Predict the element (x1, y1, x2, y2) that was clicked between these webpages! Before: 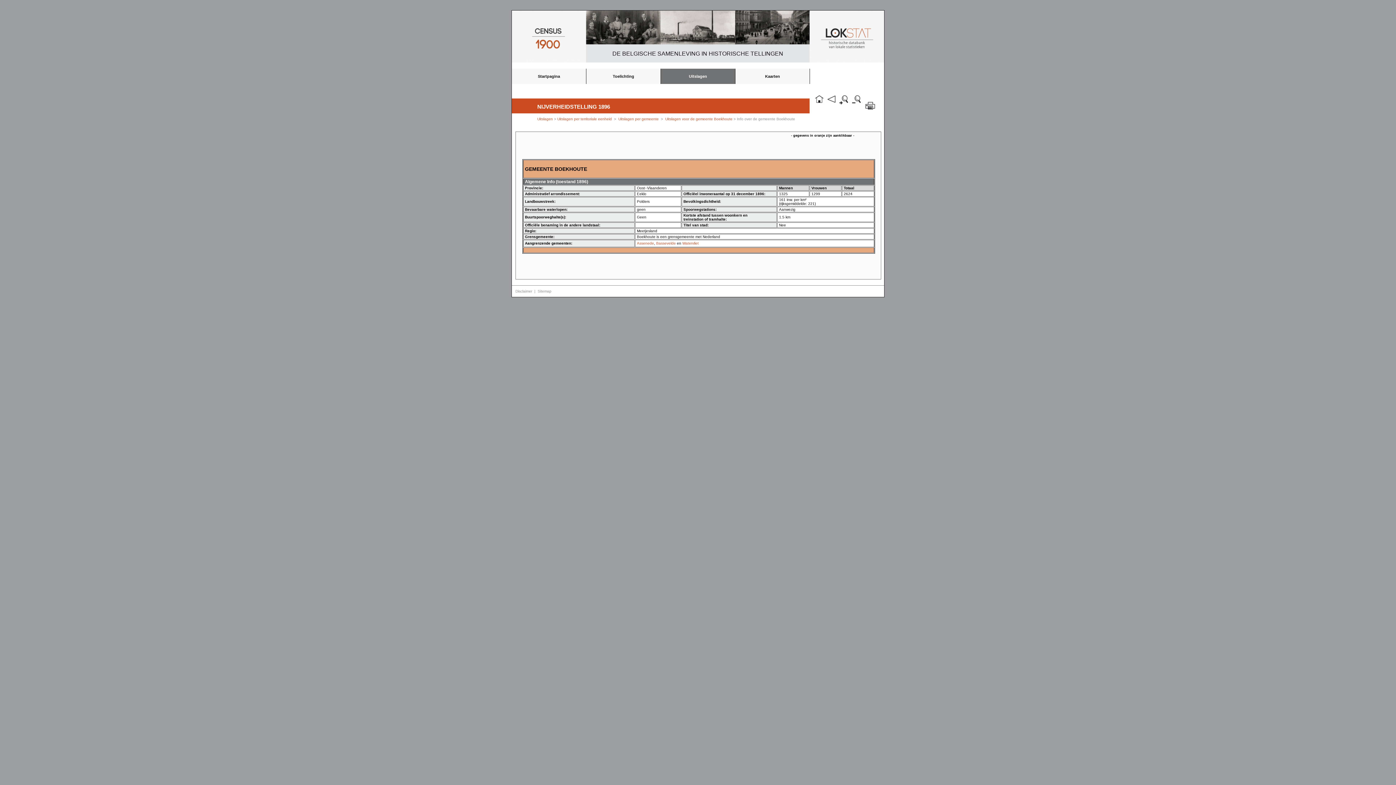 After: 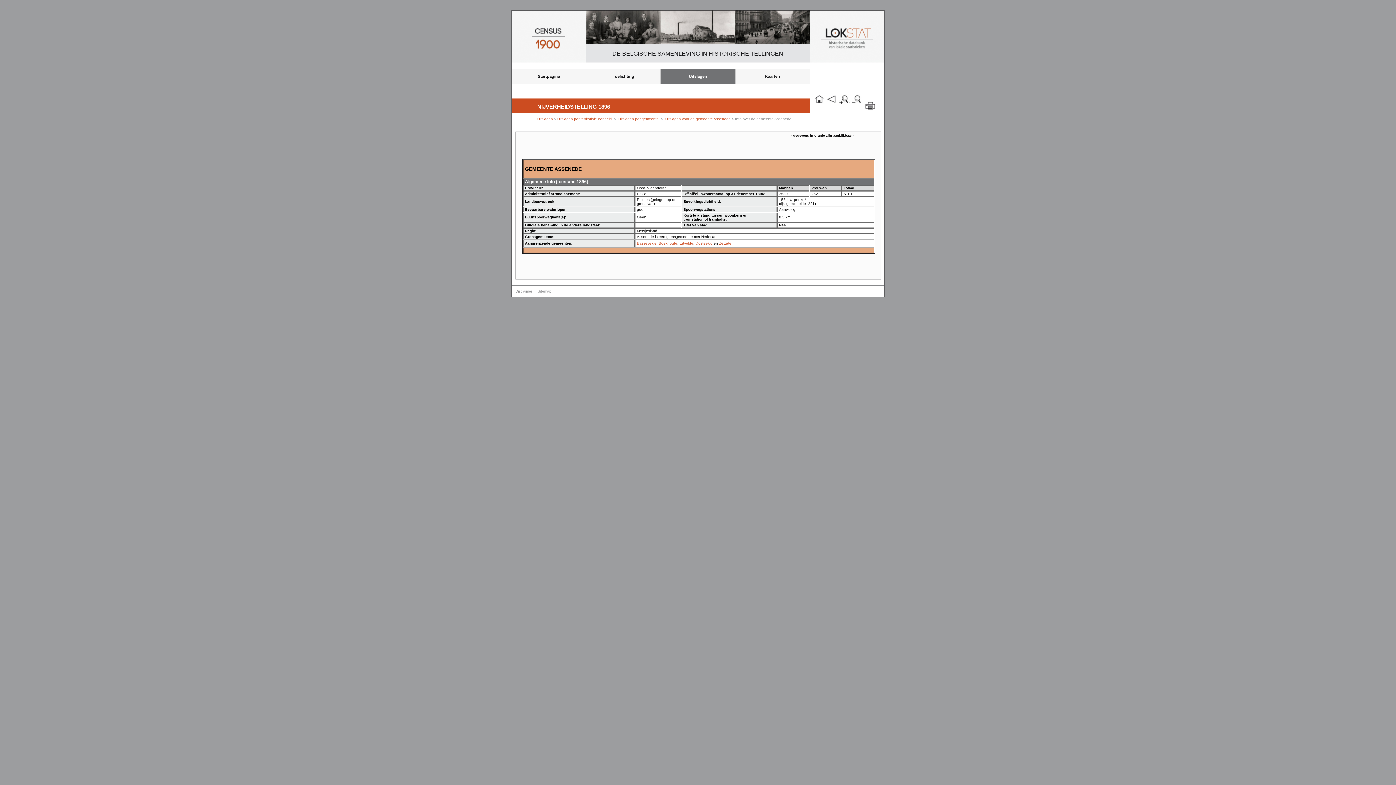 Action: bbox: (637, 241, 654, 245) label: Assenede